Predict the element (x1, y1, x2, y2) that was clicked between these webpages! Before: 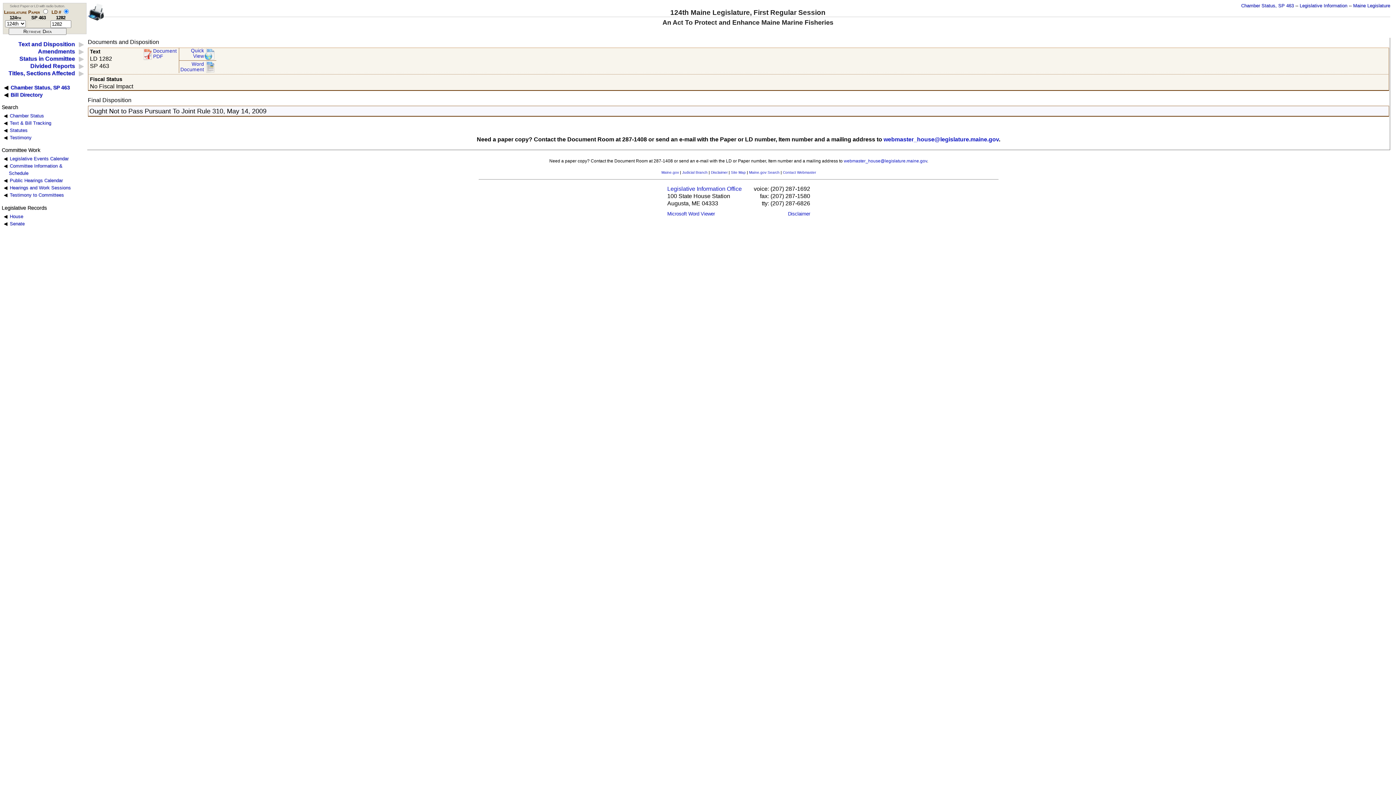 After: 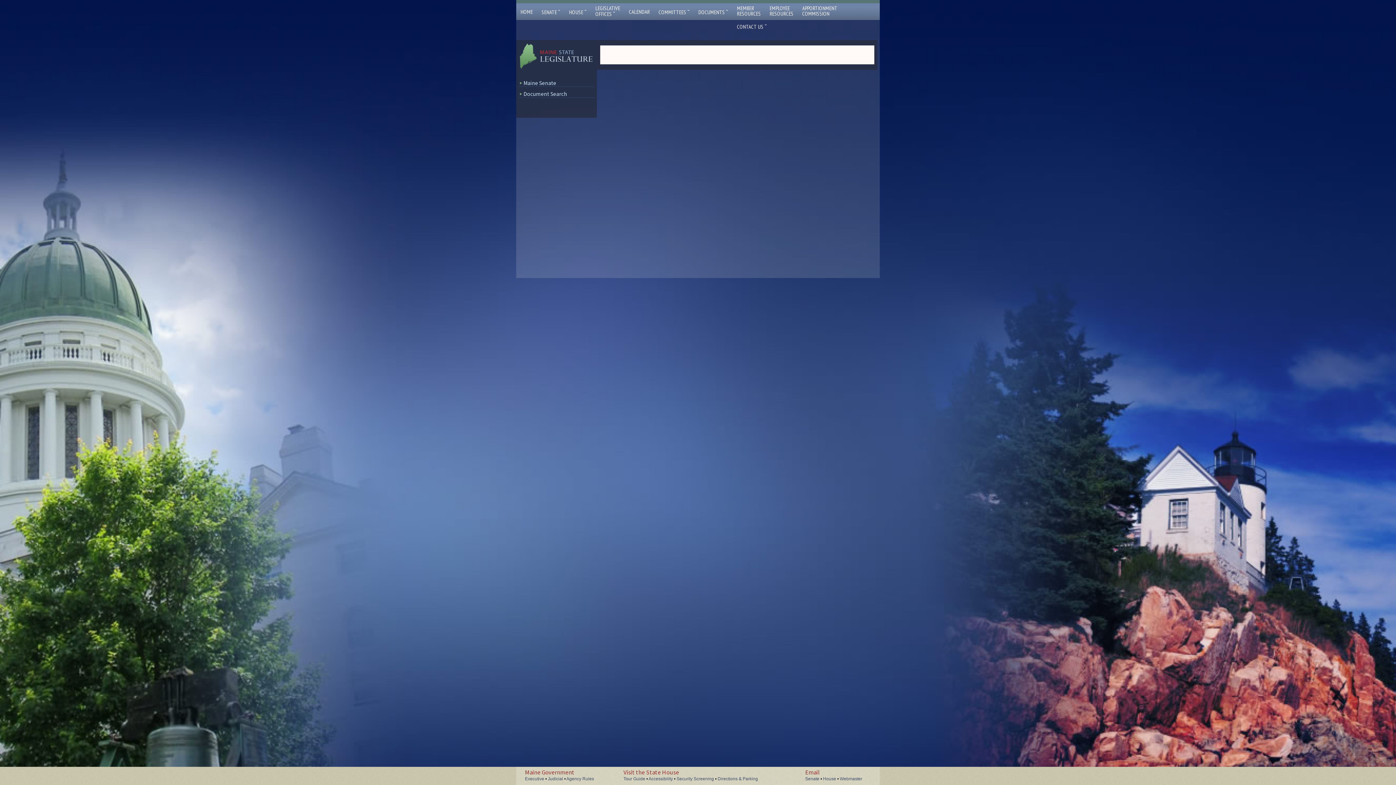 Action: label: Senate bbox: (9, 220, 24, 226)